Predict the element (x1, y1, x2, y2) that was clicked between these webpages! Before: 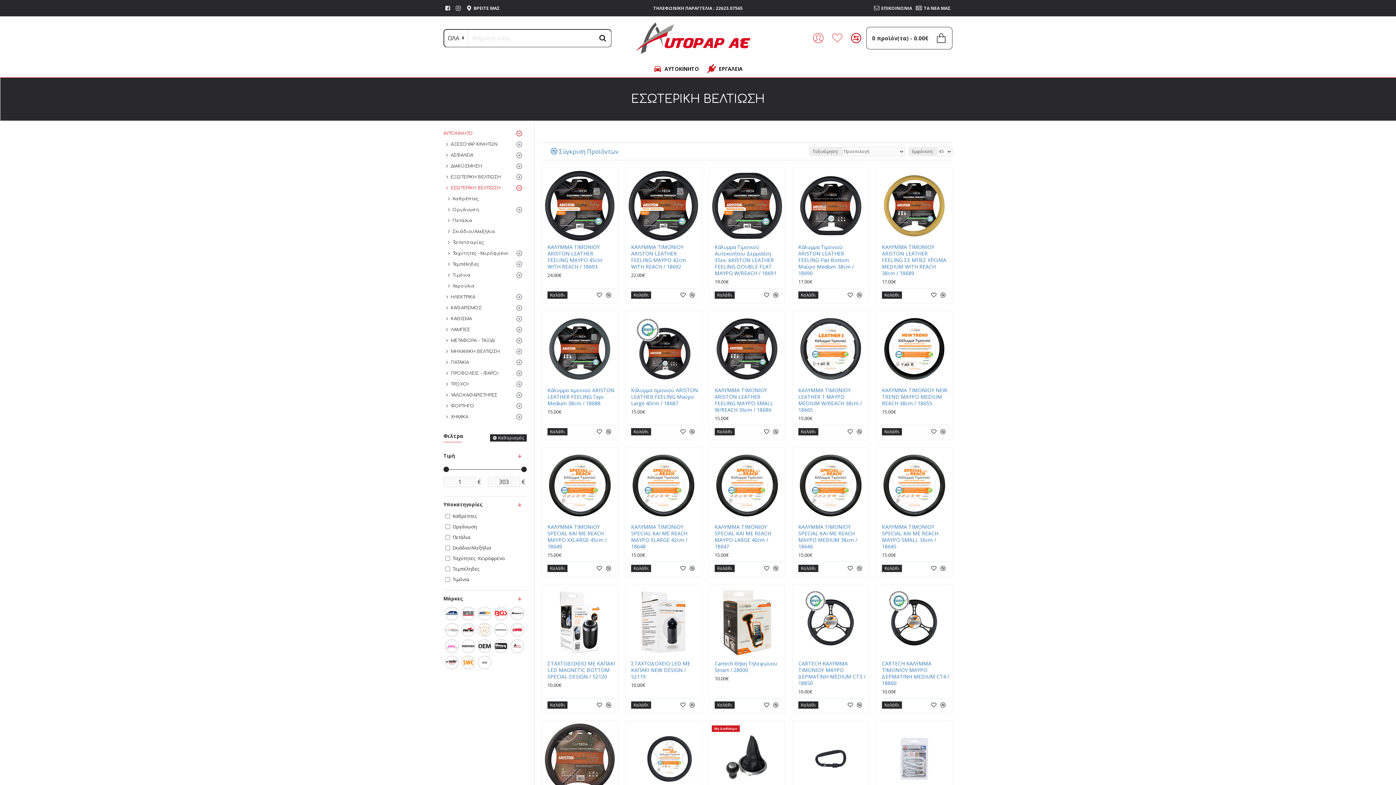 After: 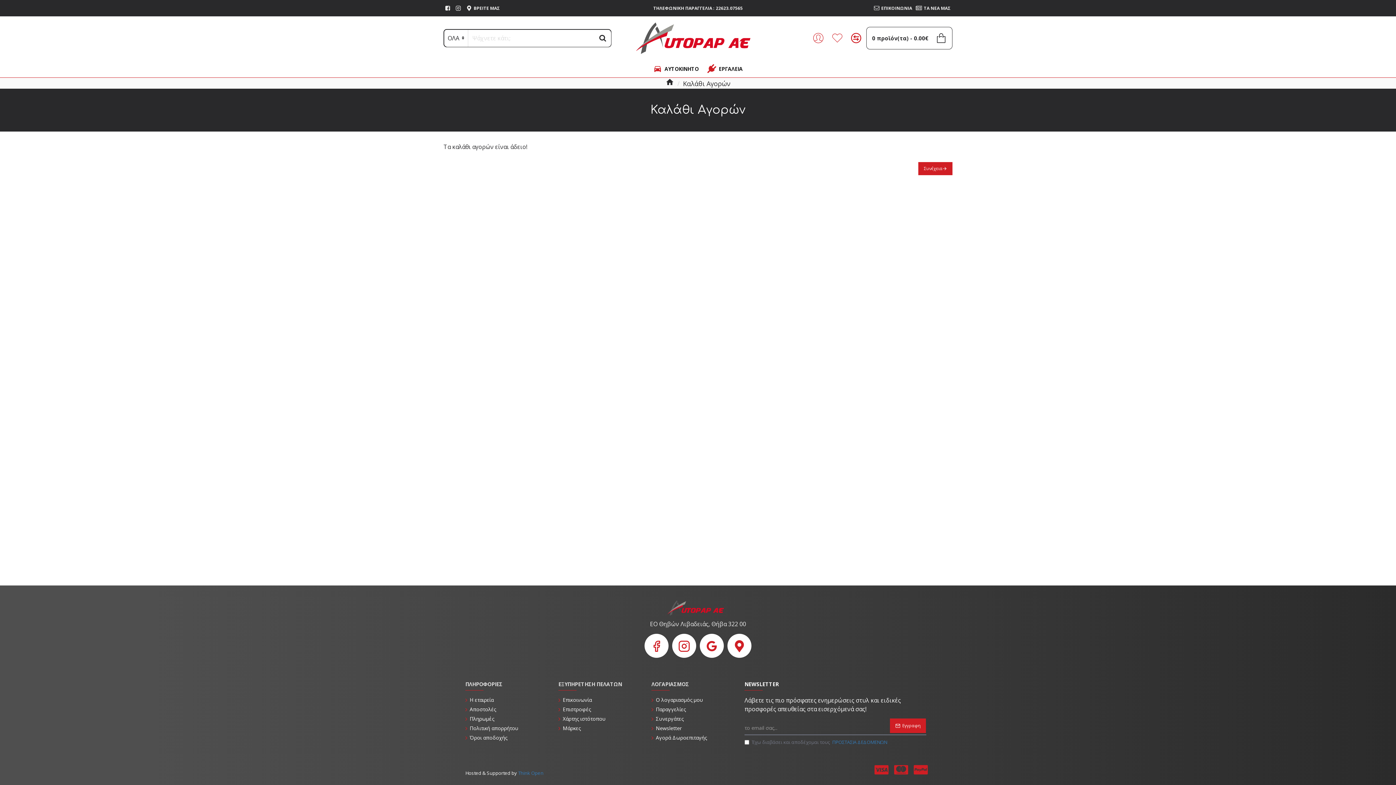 Action: label: 0 προϊόν(τα) - 0.00€ bbox: (866, 27, 952, 49)